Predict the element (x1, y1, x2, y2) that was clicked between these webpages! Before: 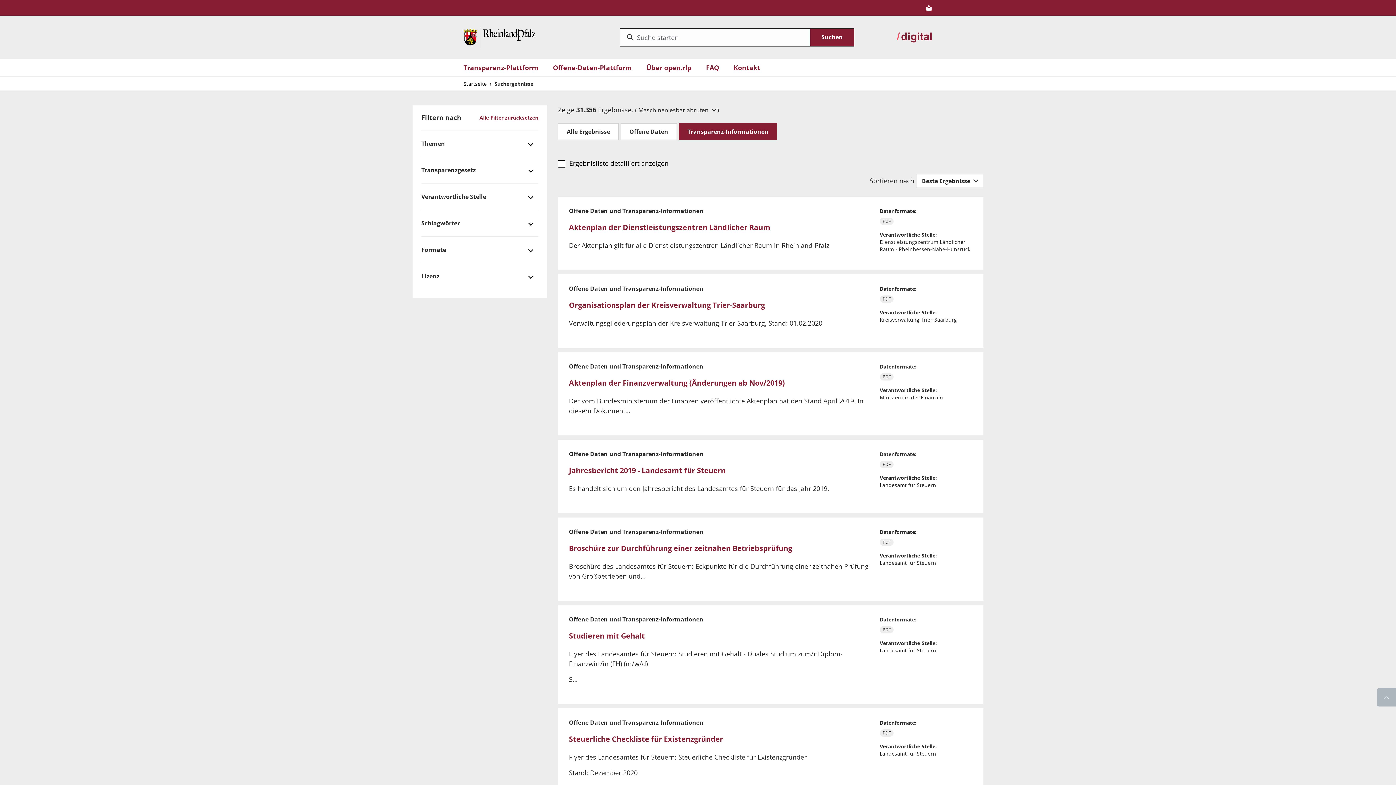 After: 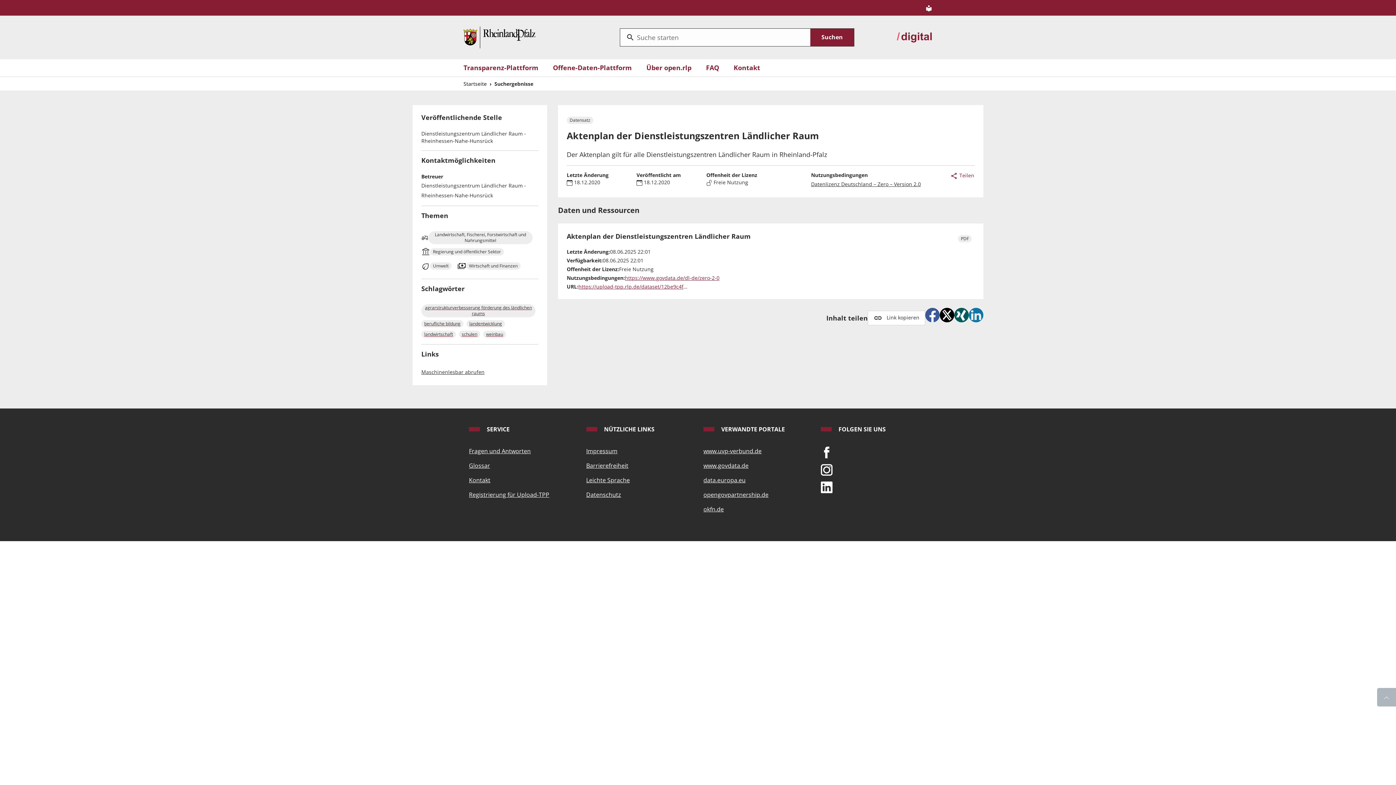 Action: bbox: (569, 222, 770, 232) label: Aktenplan der Dienstleistungszentren Ländlicher Raum